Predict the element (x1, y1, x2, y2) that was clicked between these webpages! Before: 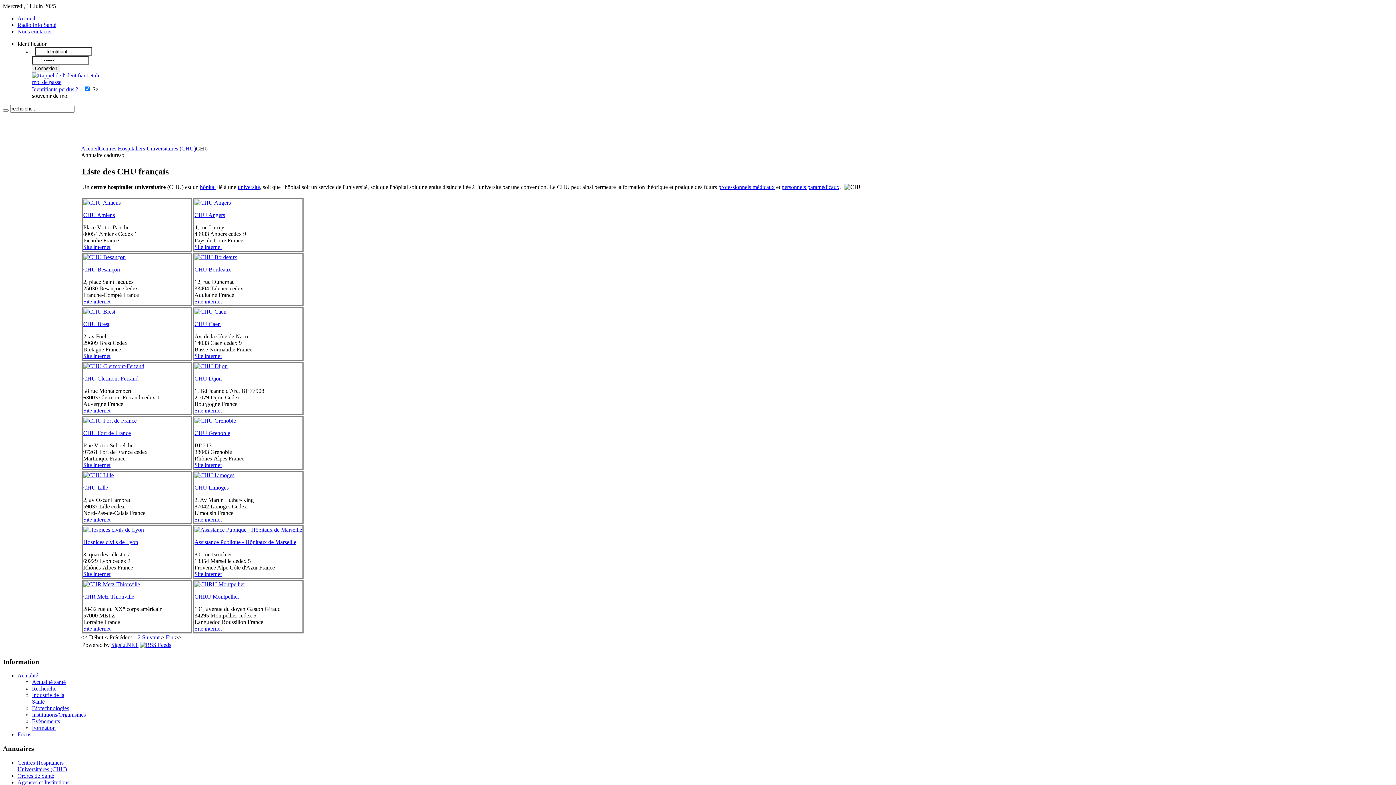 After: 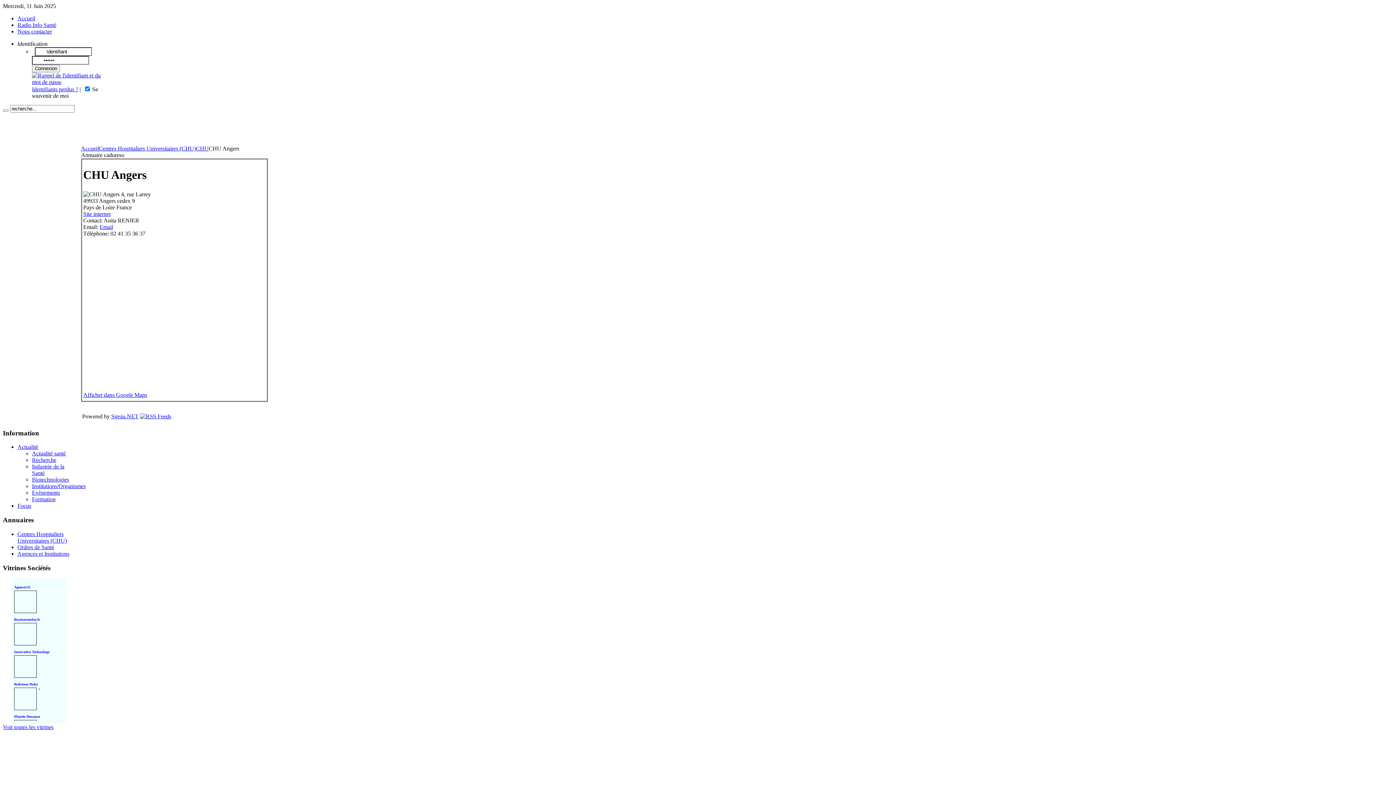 Action: bbox: (194, 199, 230, 205)